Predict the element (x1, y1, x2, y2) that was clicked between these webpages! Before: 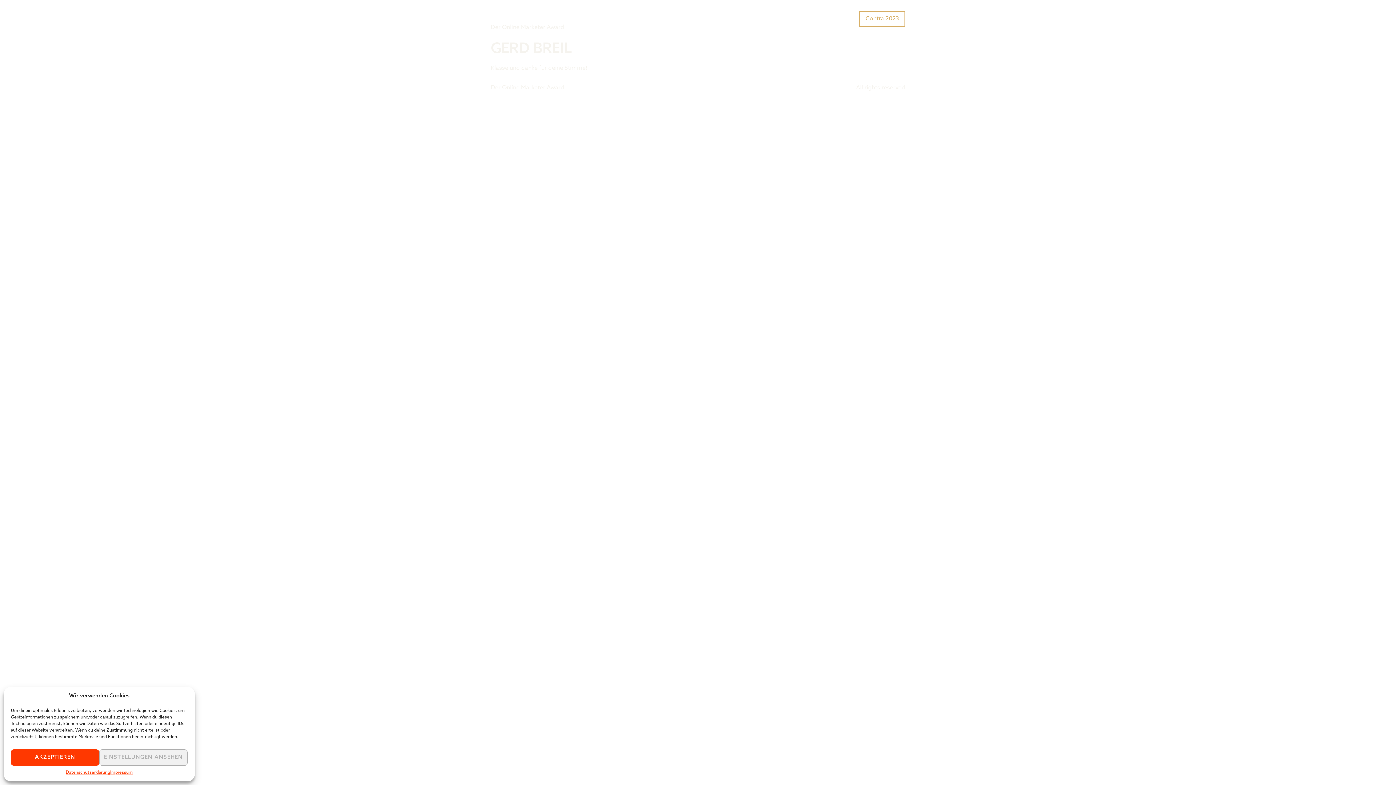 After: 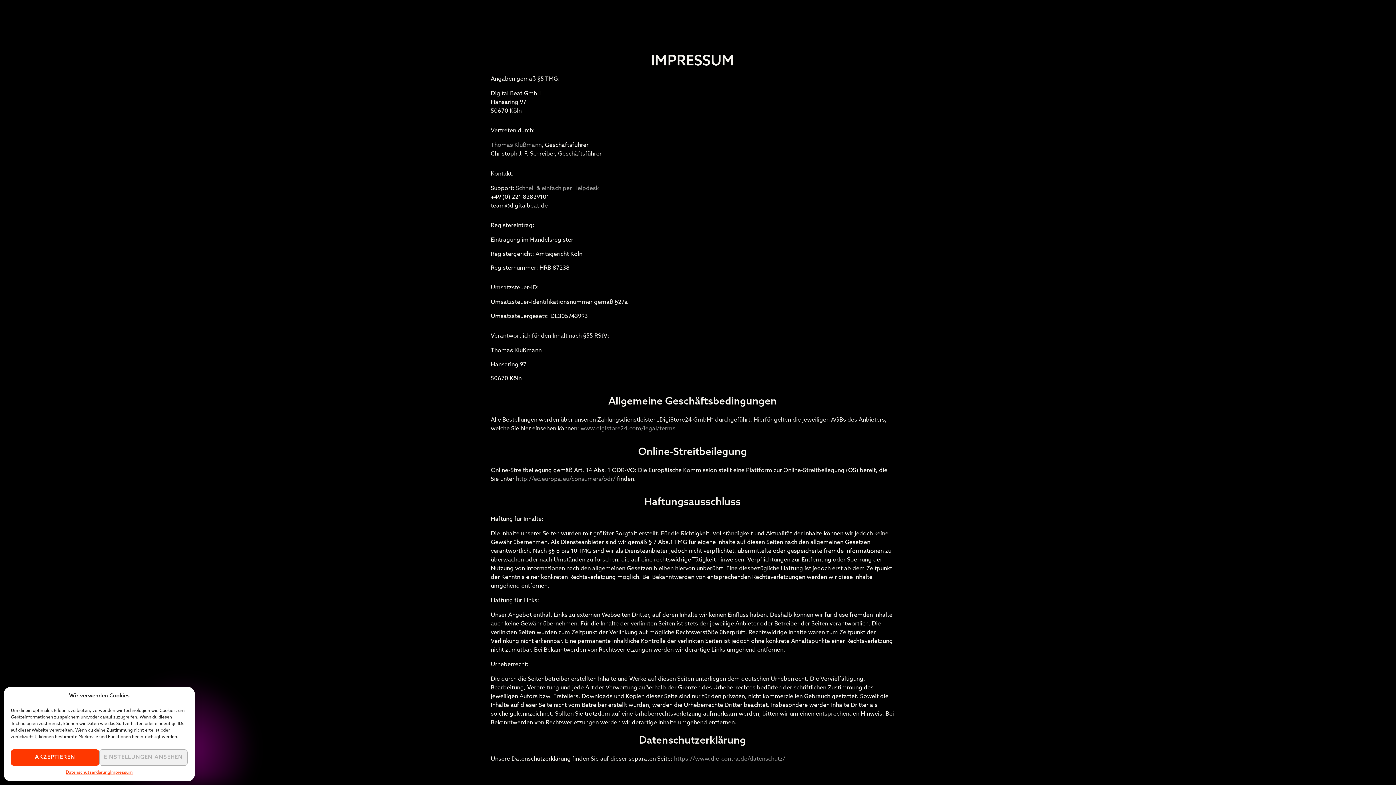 Action: bbox: (110, 769, 132, 776) label: Impressum